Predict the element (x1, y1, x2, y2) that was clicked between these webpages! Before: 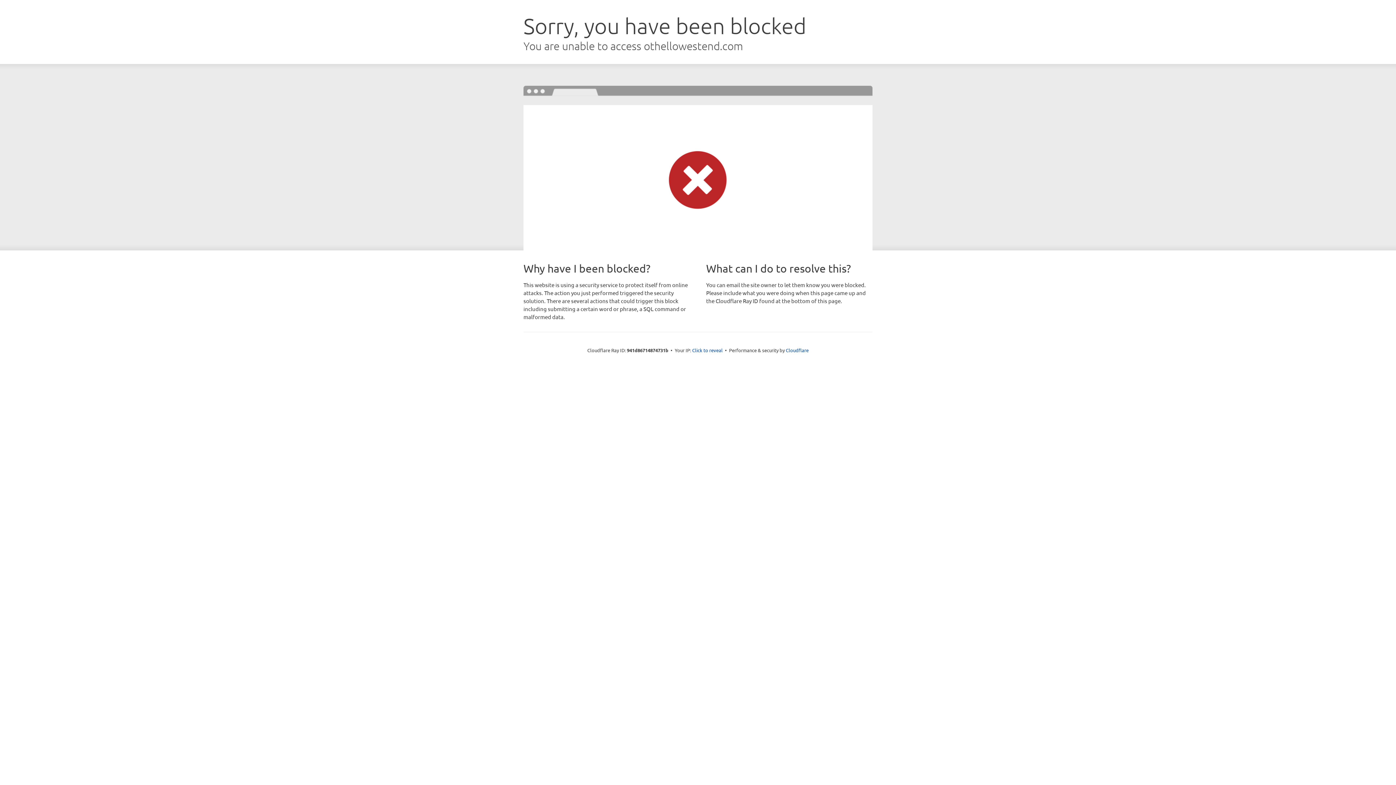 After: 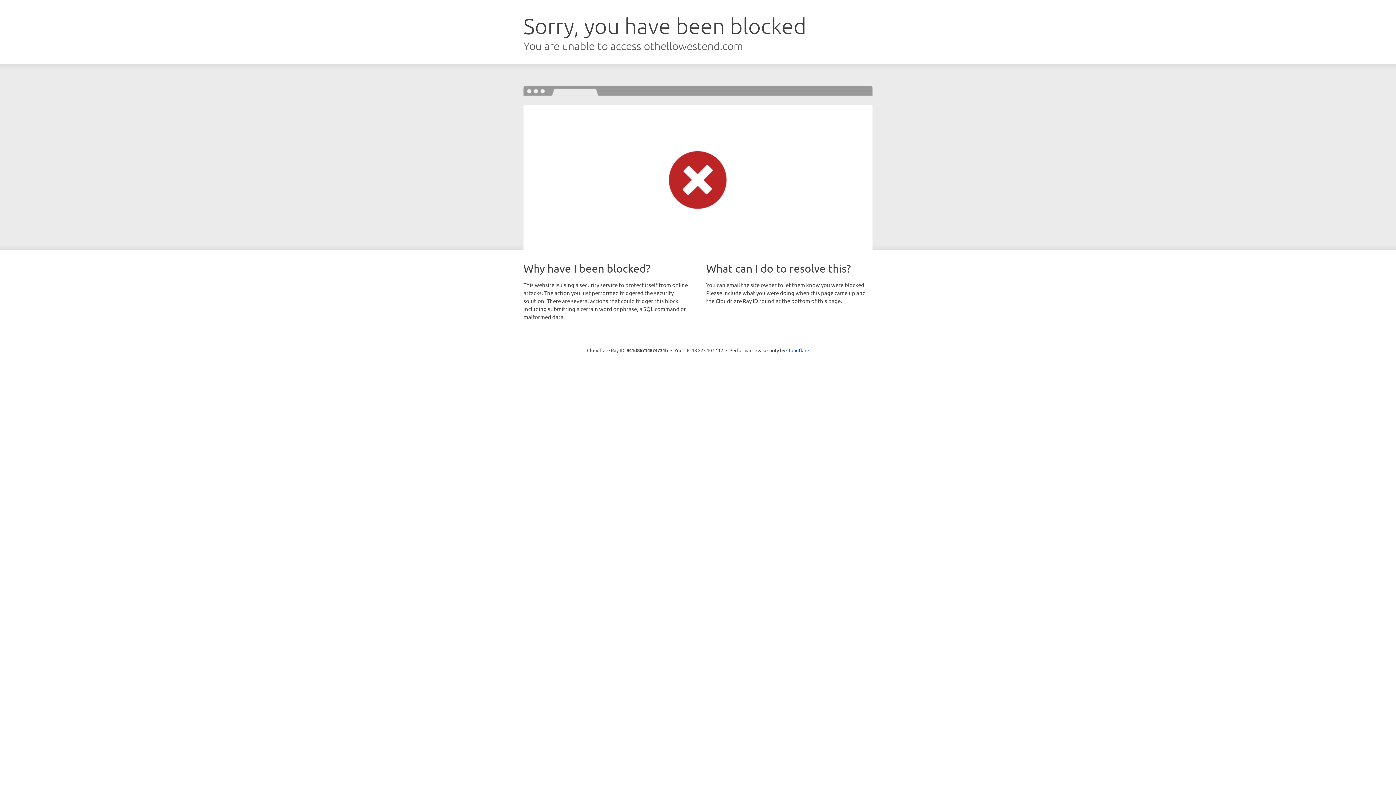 Action: bbox: (692, 346, 722, 353) label: Click to reveal